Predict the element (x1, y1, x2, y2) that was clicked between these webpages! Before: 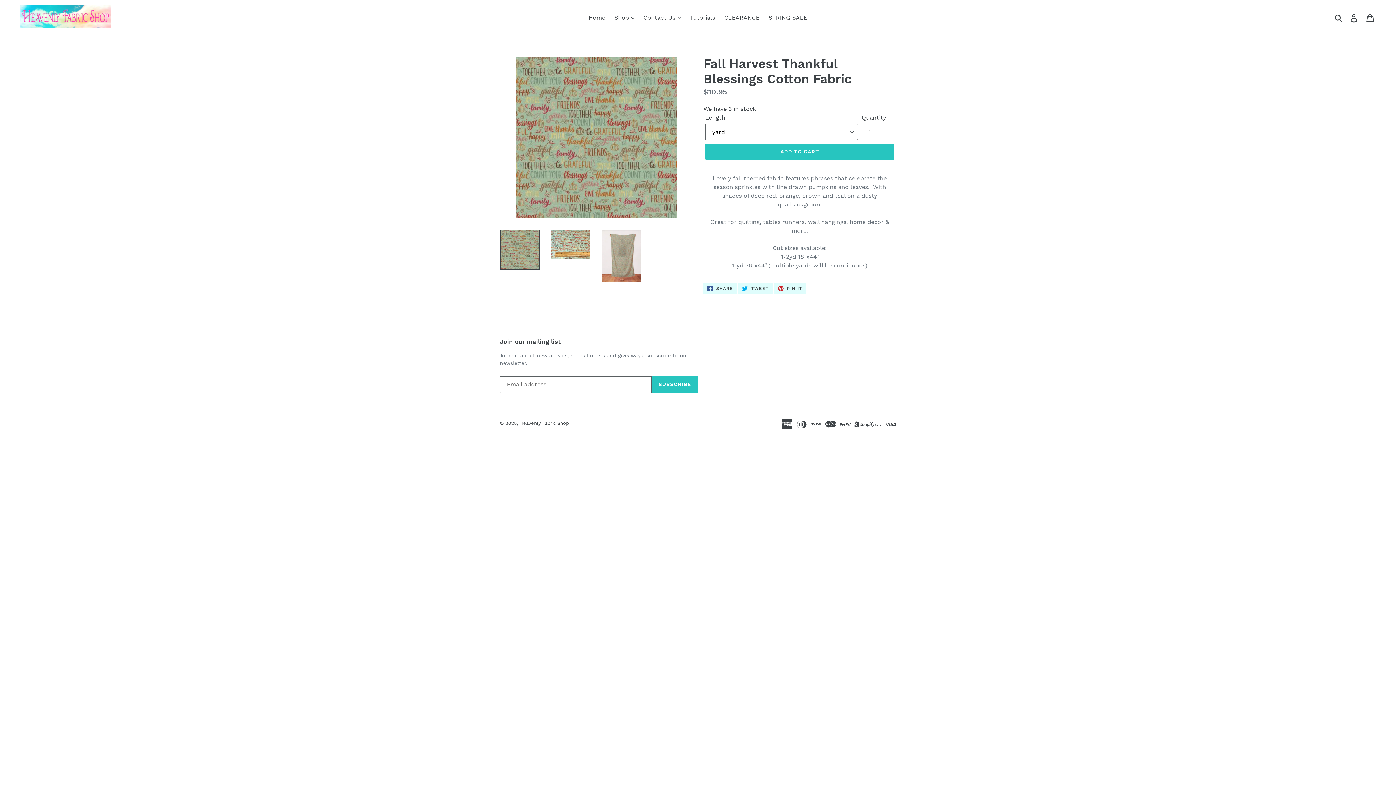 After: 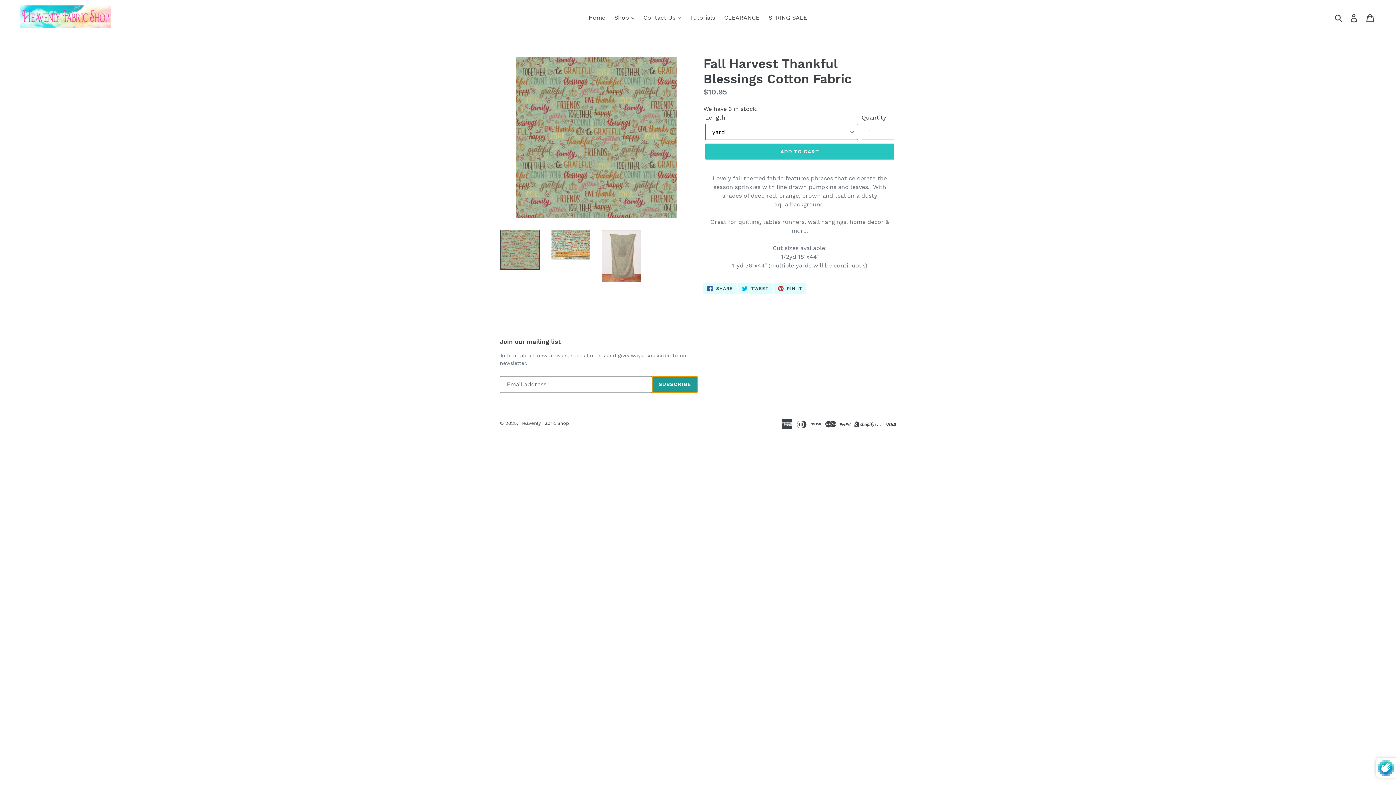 Action: label: SUBSCRIBE bbox: (651, 376, 698, 392)